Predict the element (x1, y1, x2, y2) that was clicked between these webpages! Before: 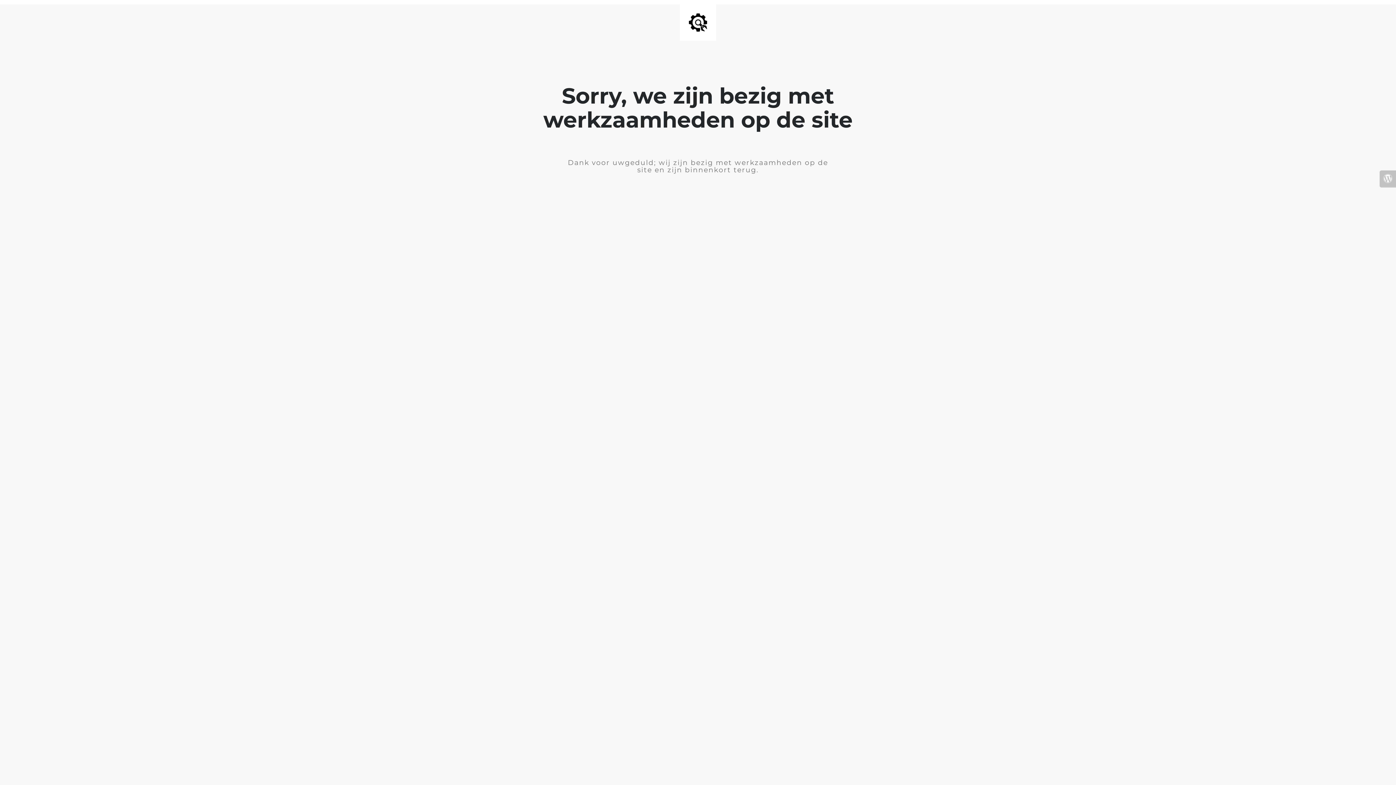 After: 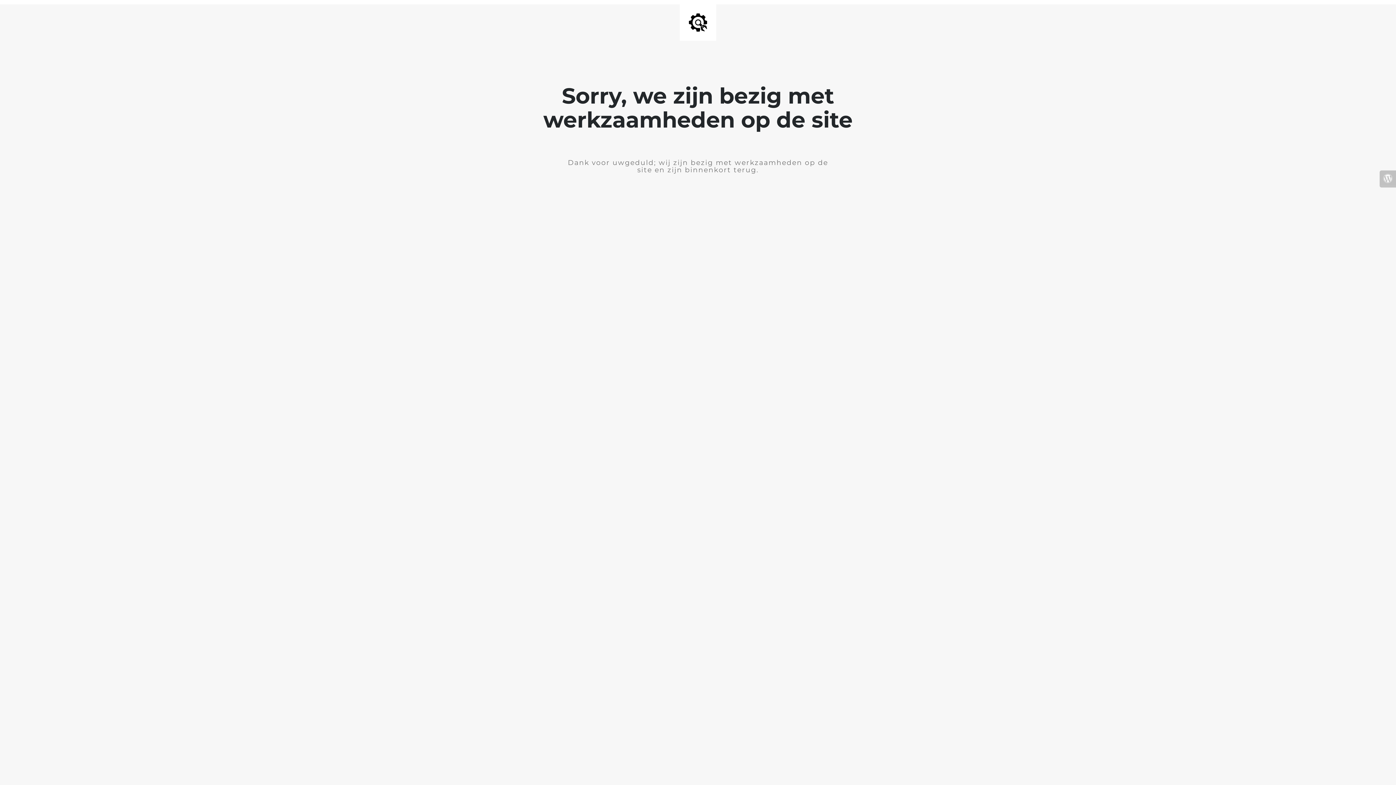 Action: bbox: (1380, 170, 1396, 187)